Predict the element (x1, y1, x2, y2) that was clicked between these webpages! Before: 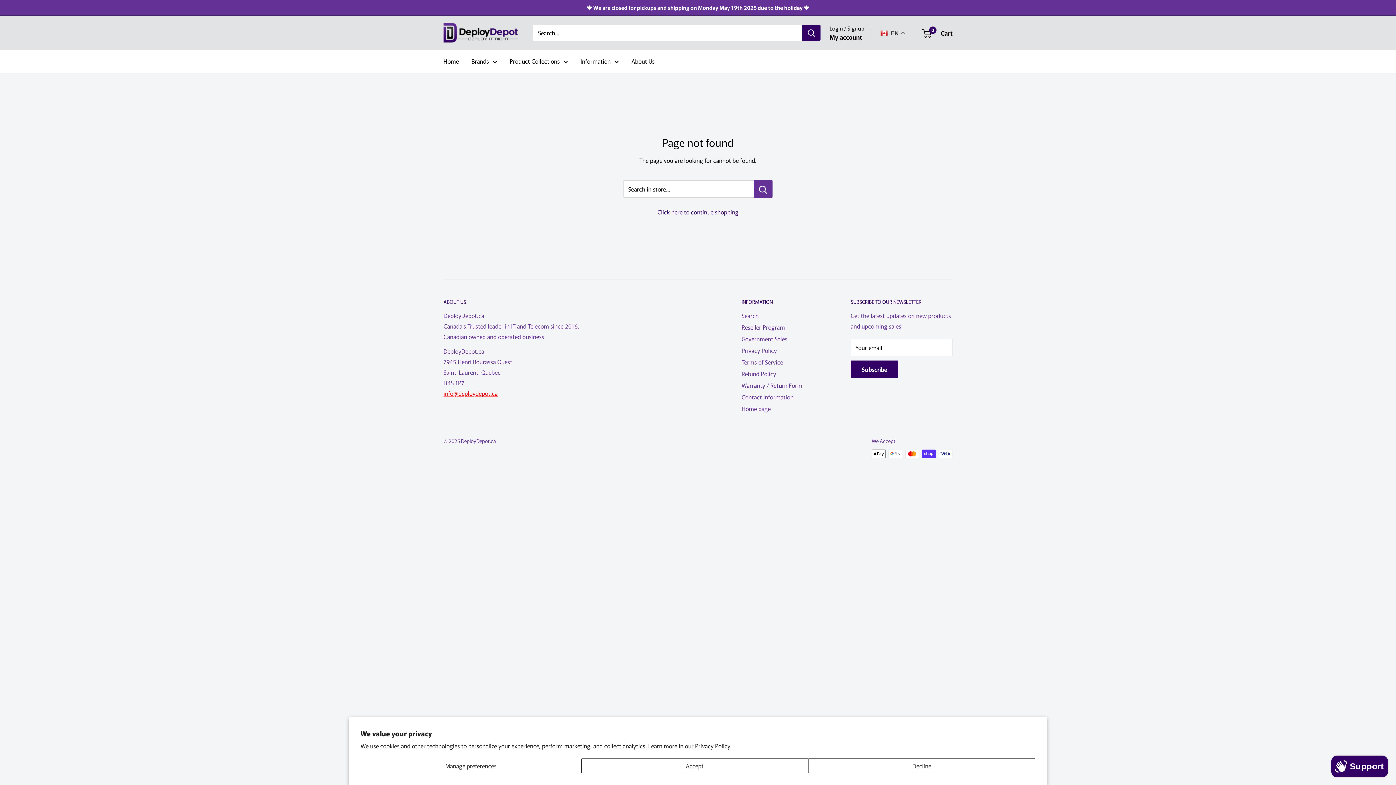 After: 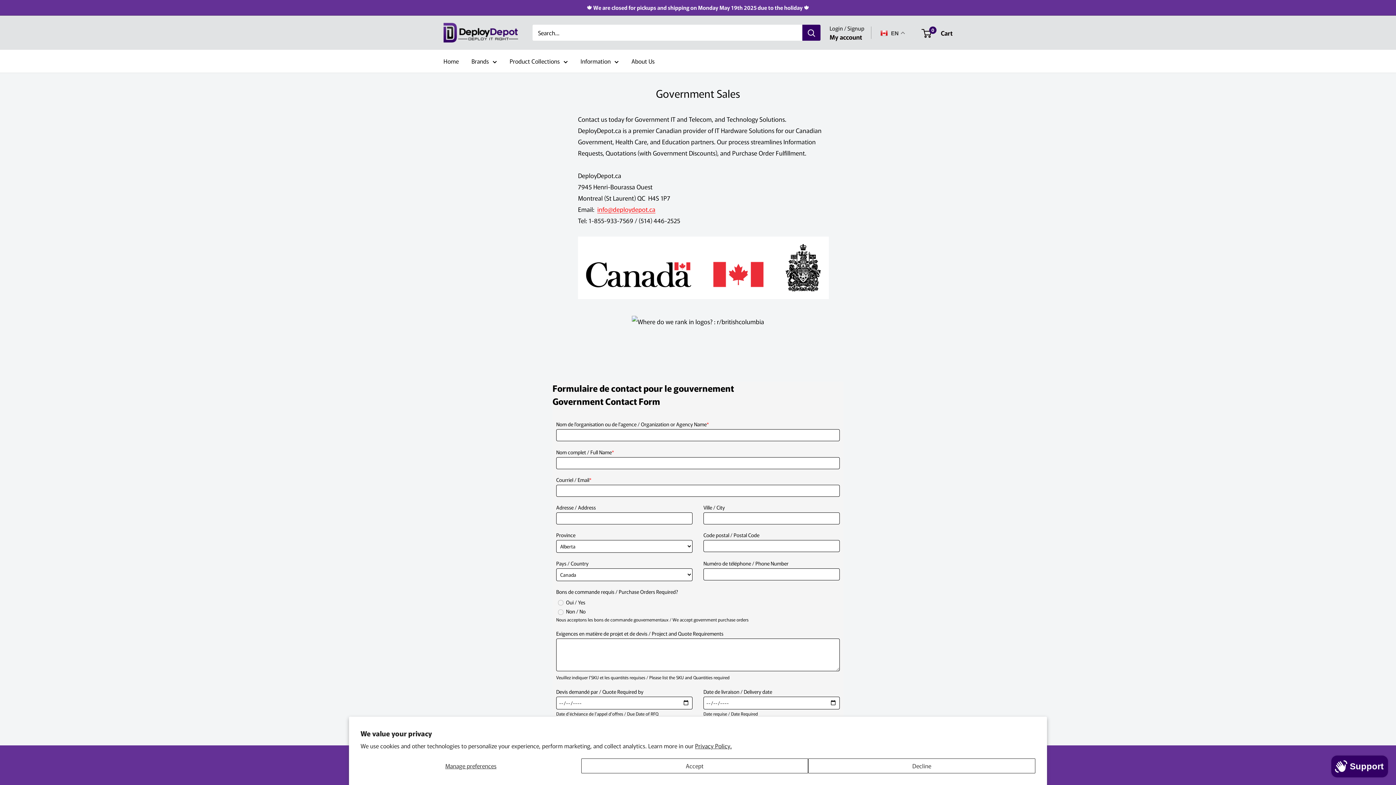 Action: label: Government Sales bbox: (741, 333, 825, 344)